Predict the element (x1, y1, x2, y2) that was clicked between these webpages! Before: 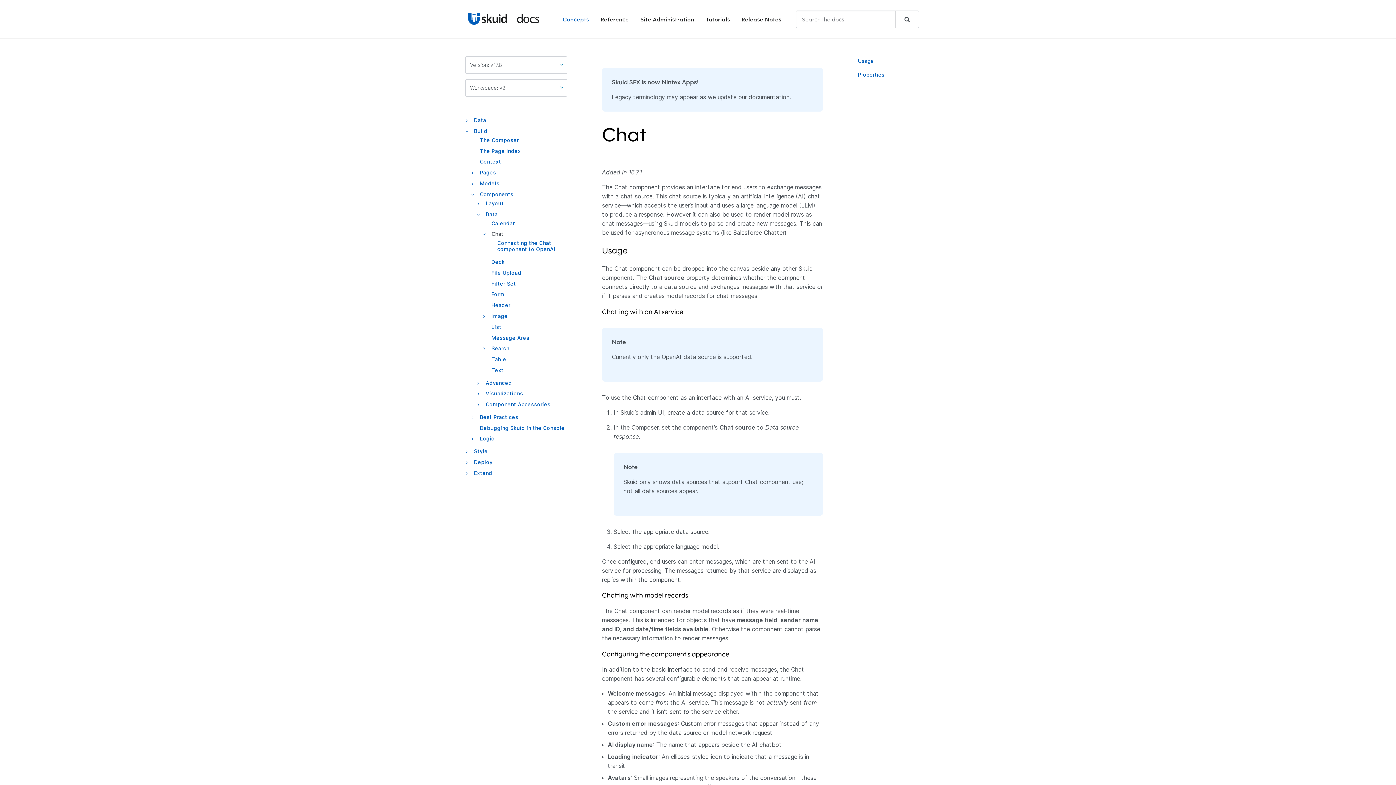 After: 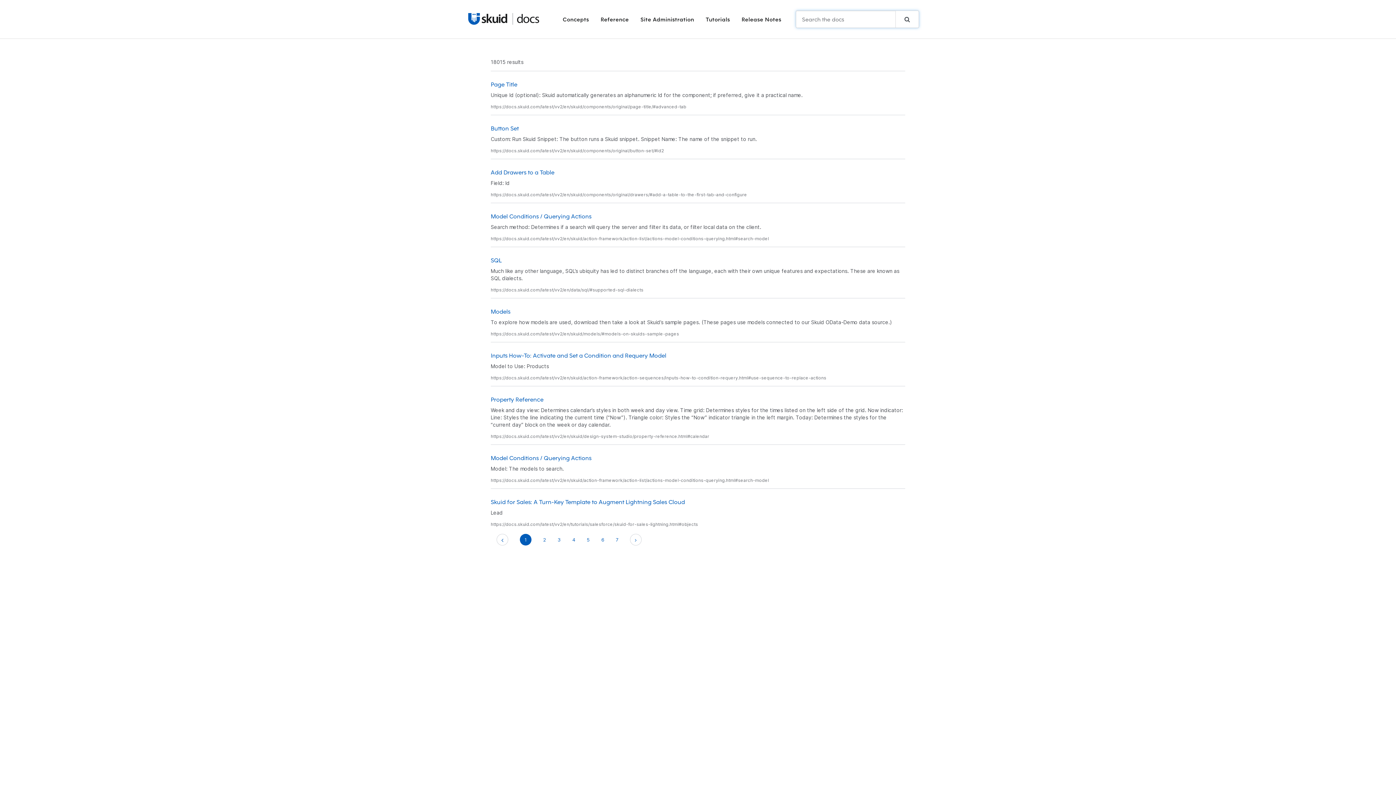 Action: bbox: (895, 10, 919, 28)